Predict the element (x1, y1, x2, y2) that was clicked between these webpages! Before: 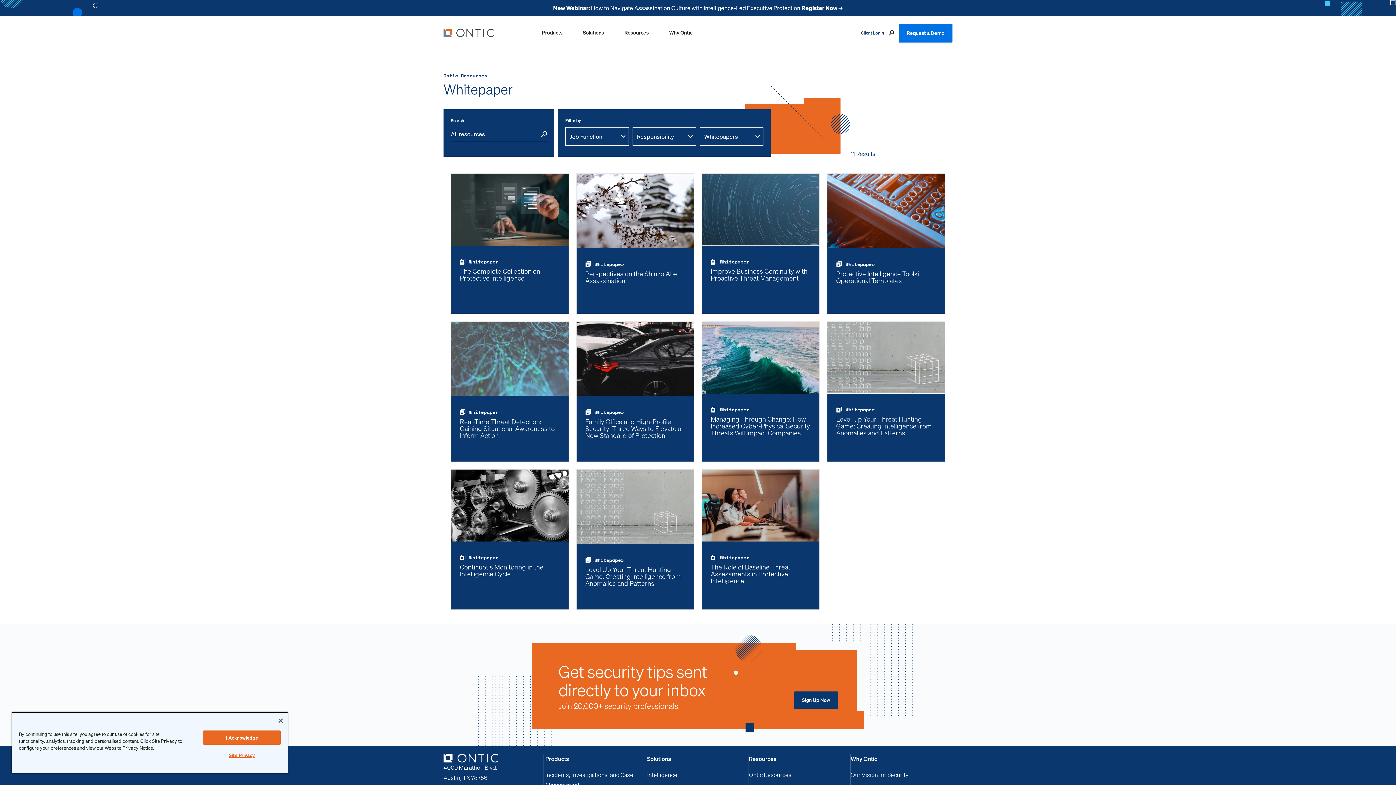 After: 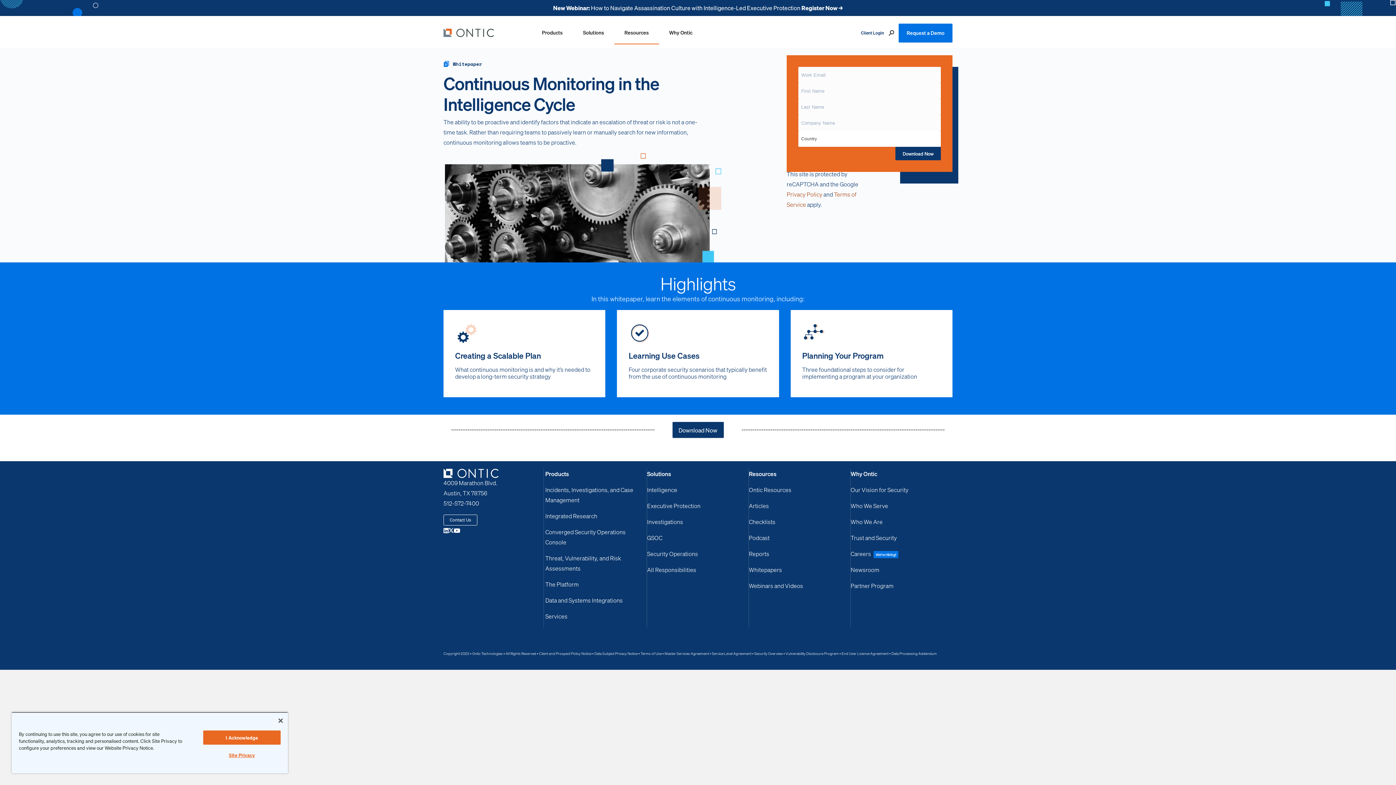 Action: bbox: (451, 469, 568, 607) label: Whitepaper
Continuous Monitoring in the Intelligence Cycle